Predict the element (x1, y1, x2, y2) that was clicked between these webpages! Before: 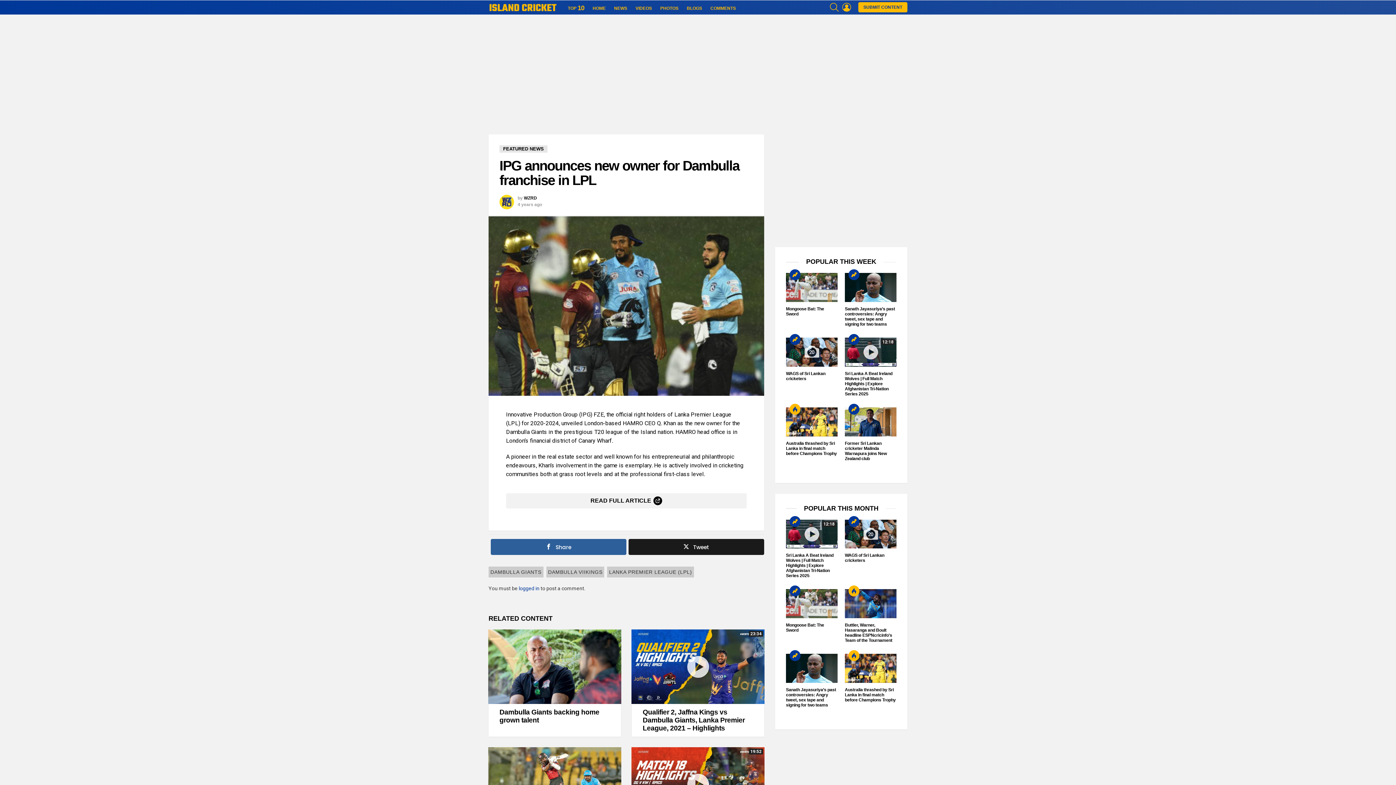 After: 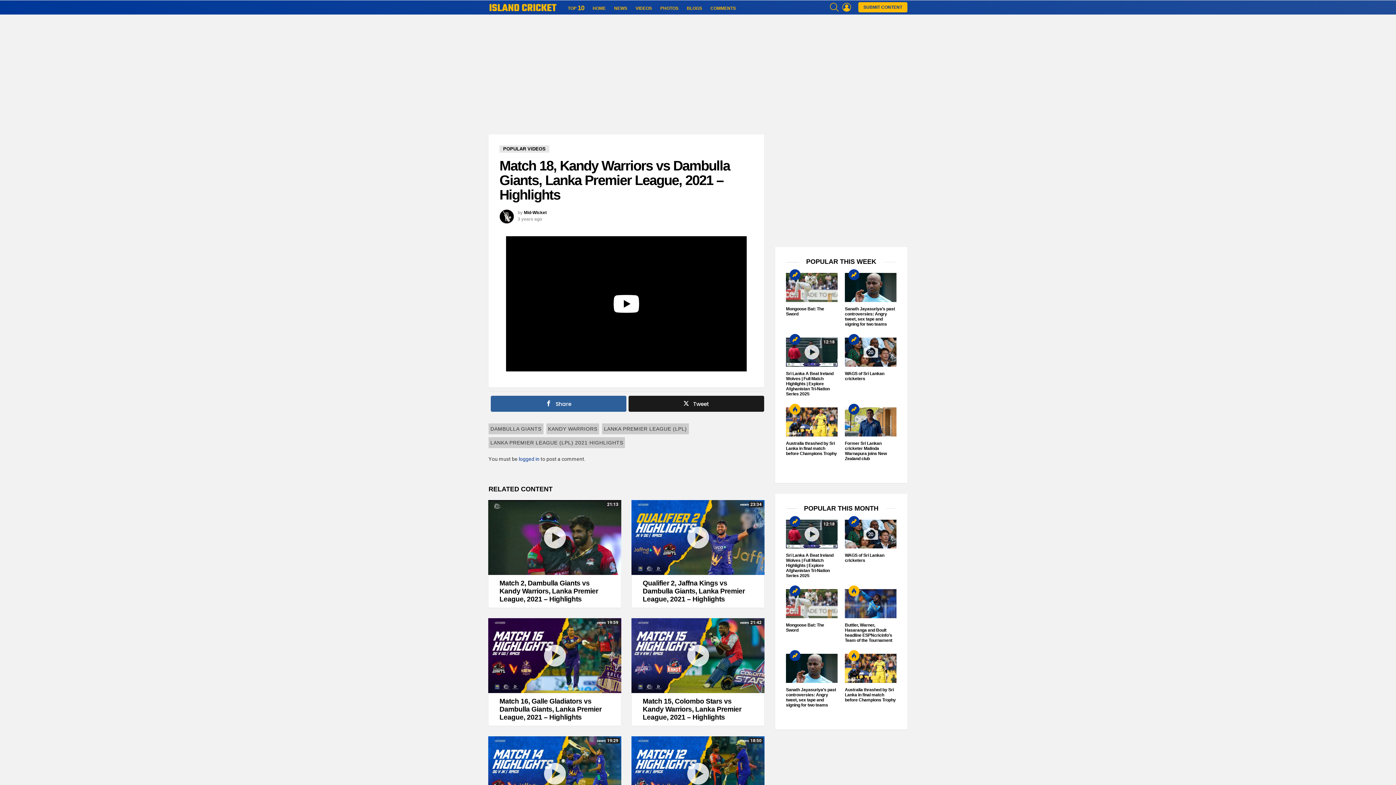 Action: bbox: (631, 747, 764, 822) label: 19:52